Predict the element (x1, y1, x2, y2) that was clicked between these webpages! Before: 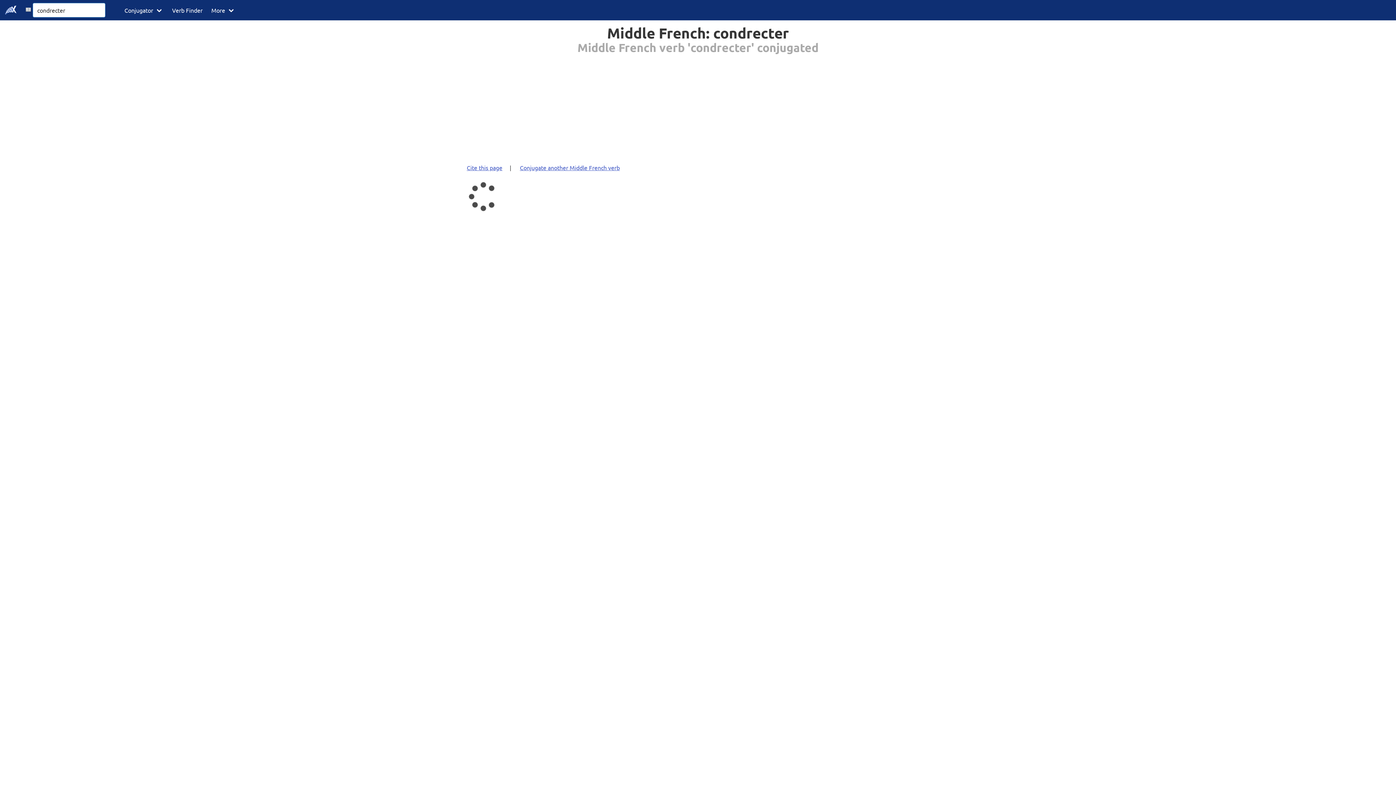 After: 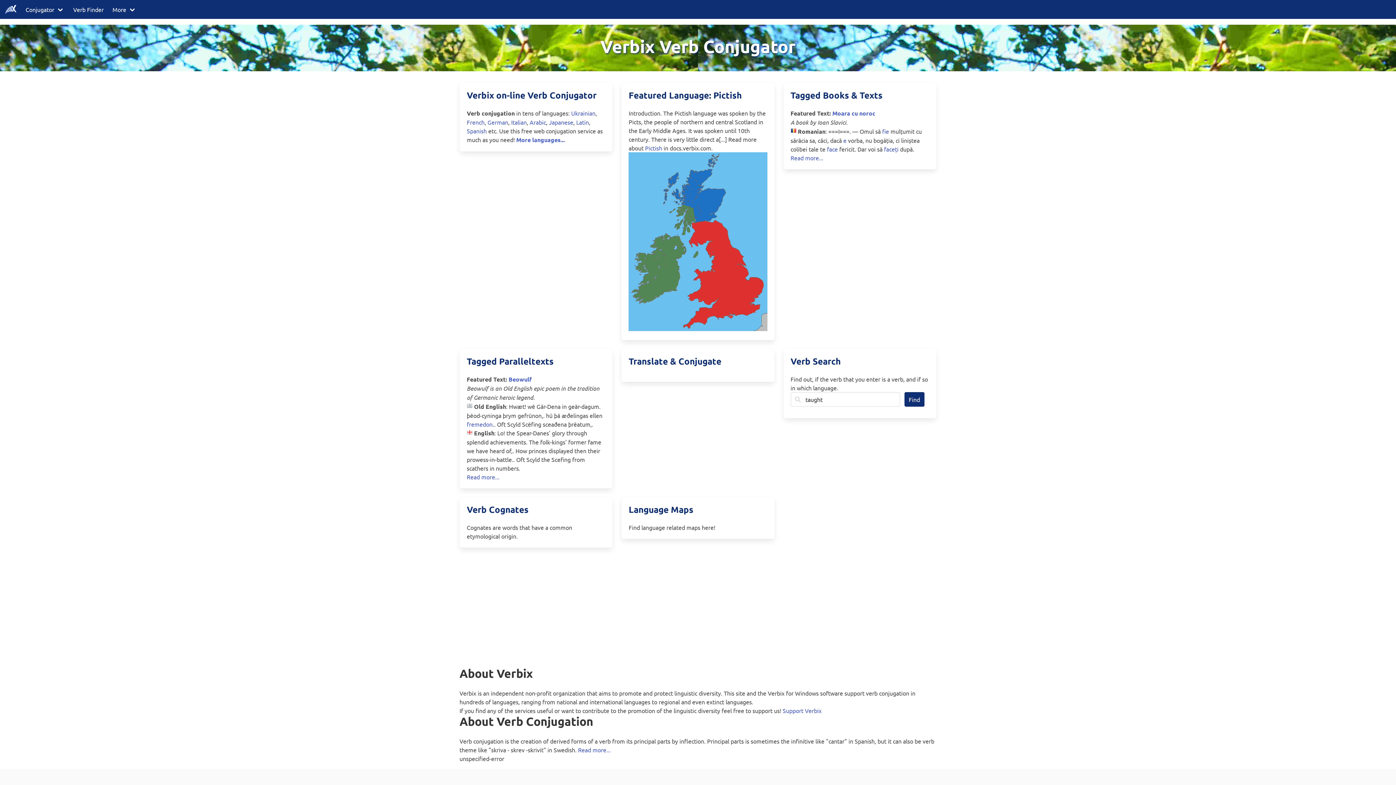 Action: bbox: (0, 0, 21, 20)